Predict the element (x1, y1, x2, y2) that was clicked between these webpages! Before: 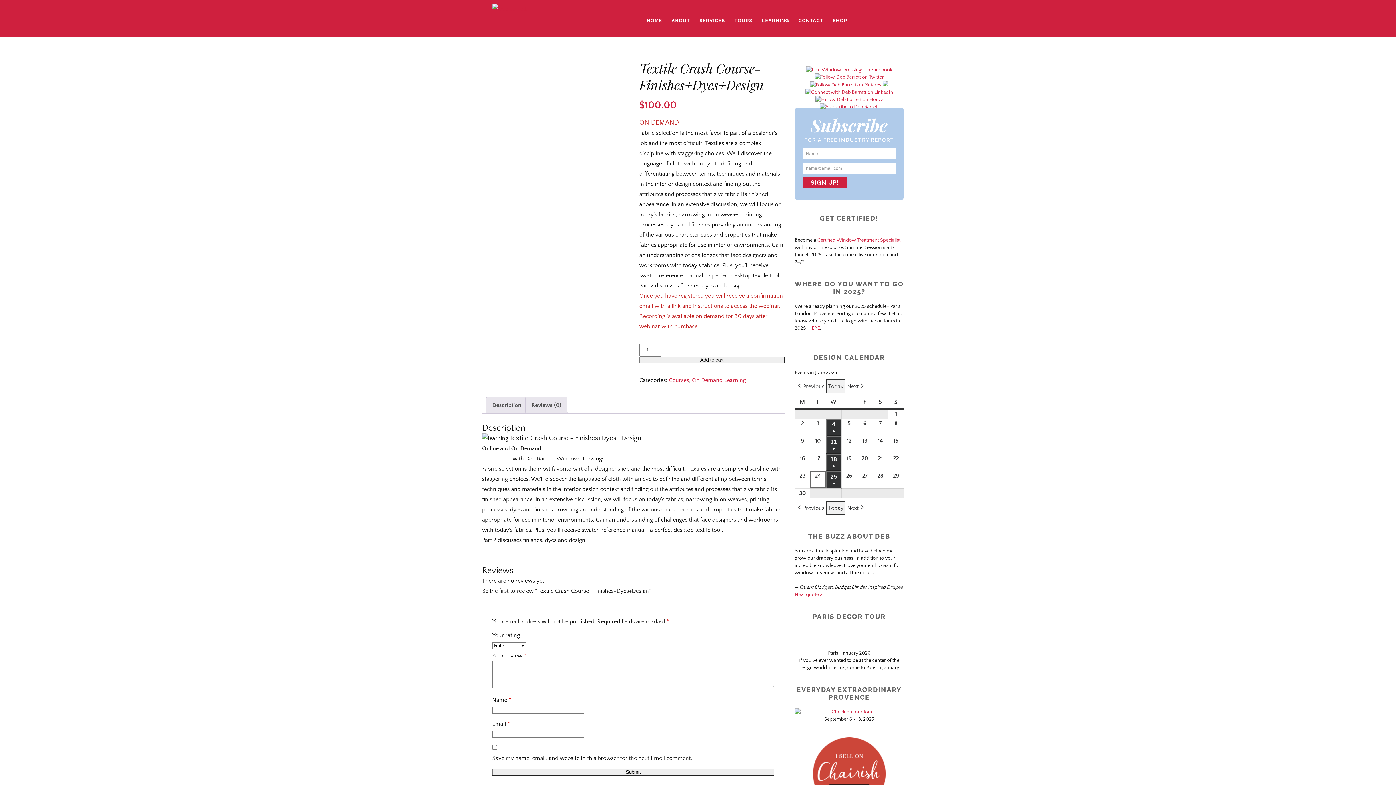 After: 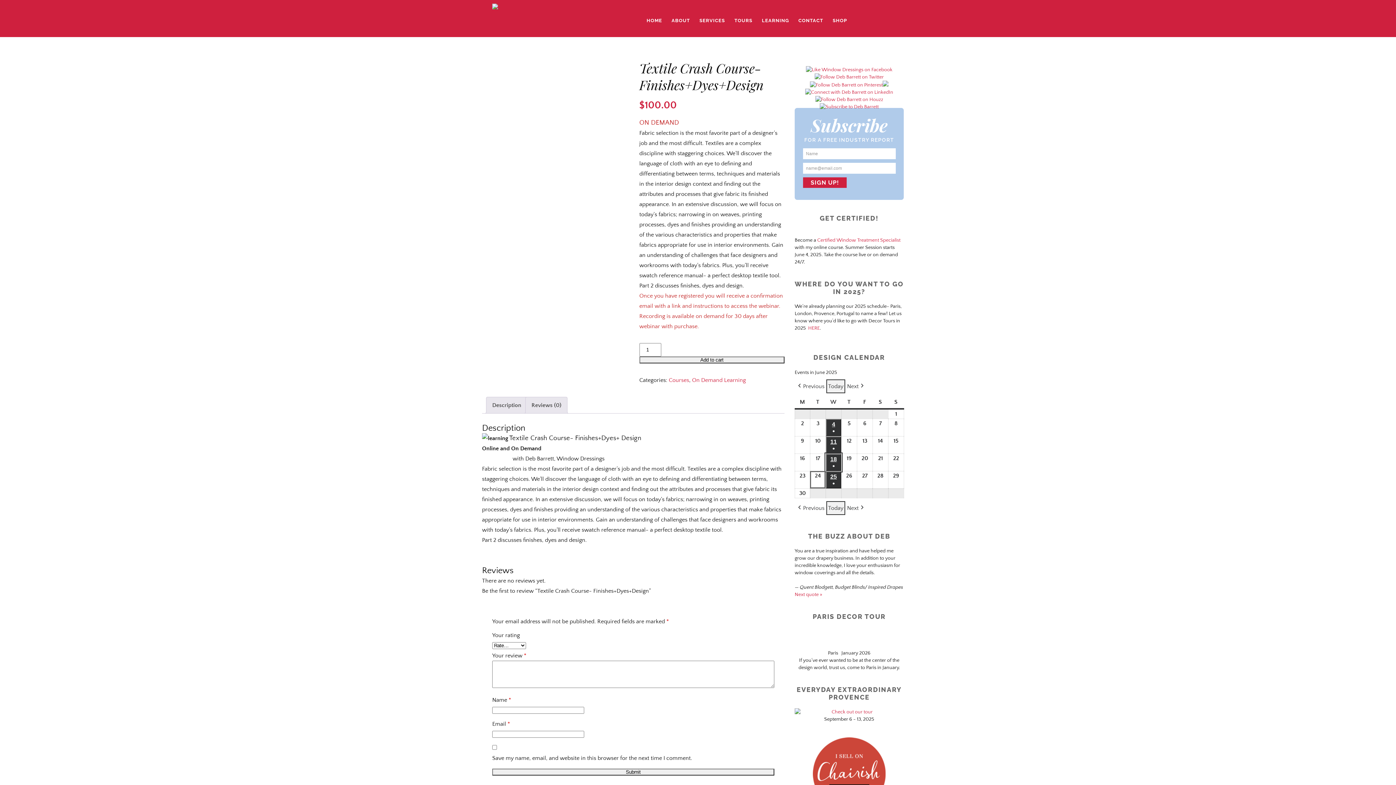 Action: label: 18
June 18, 2025
●
(1 event) bbox: (826, 454, 841, 471)